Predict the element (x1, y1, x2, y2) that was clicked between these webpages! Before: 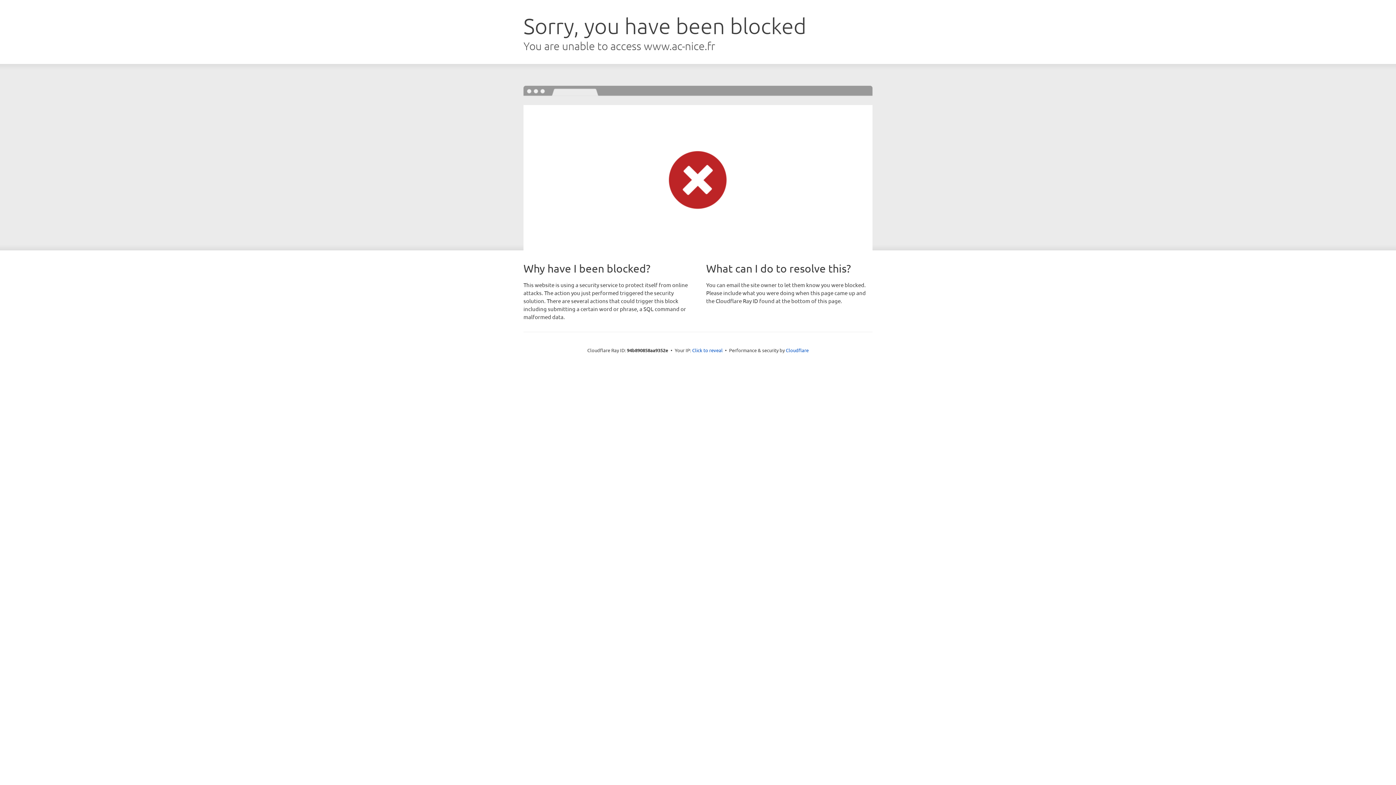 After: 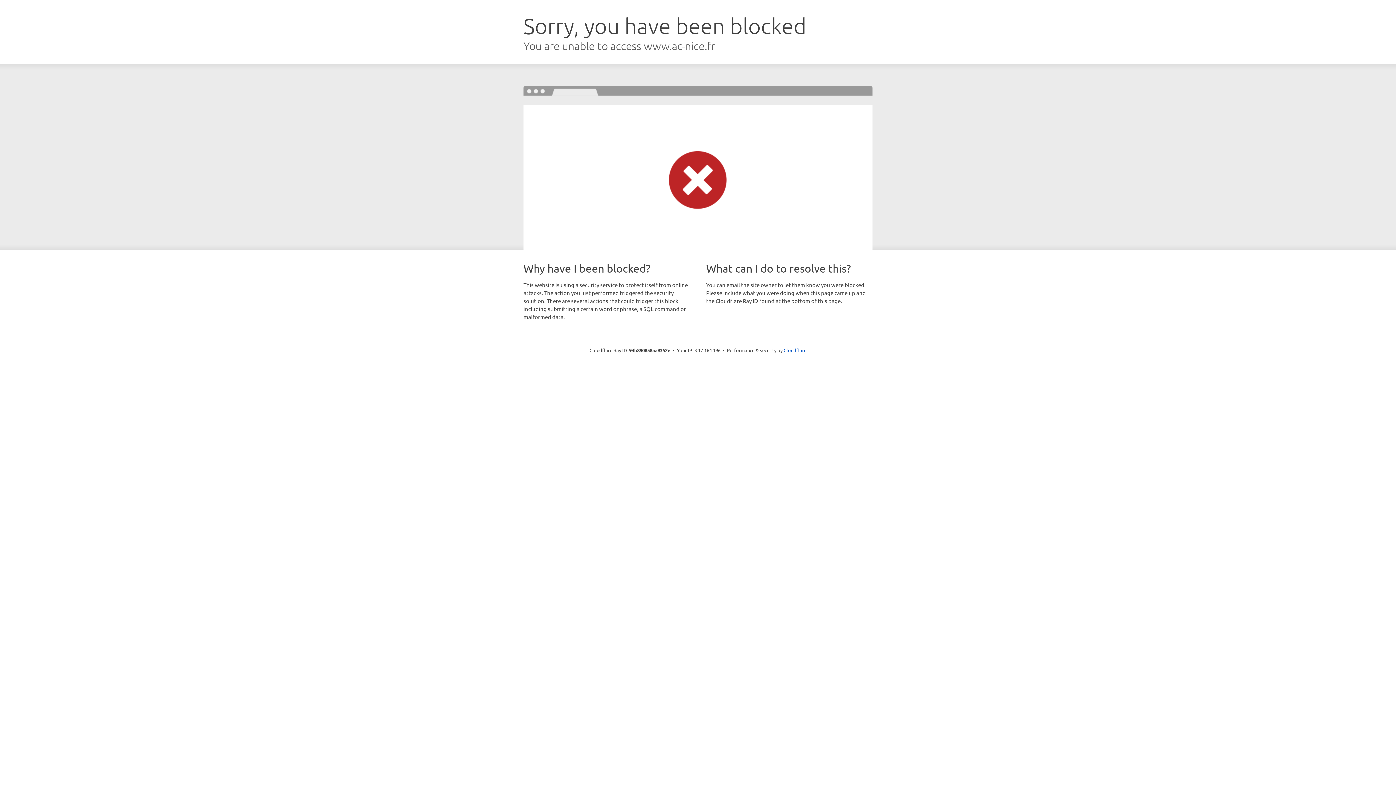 Action: label: Click to reveal bbox: (692, 346, 722, 353)